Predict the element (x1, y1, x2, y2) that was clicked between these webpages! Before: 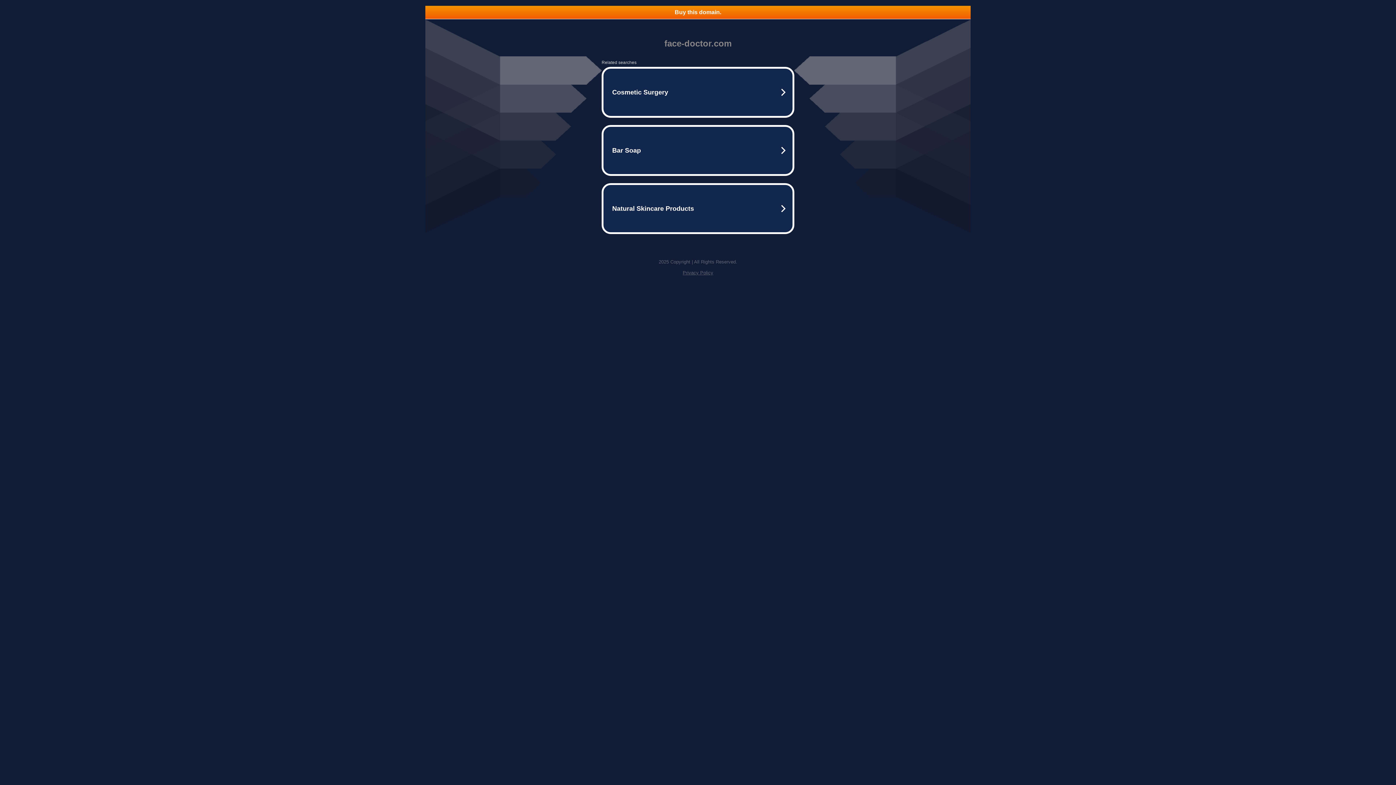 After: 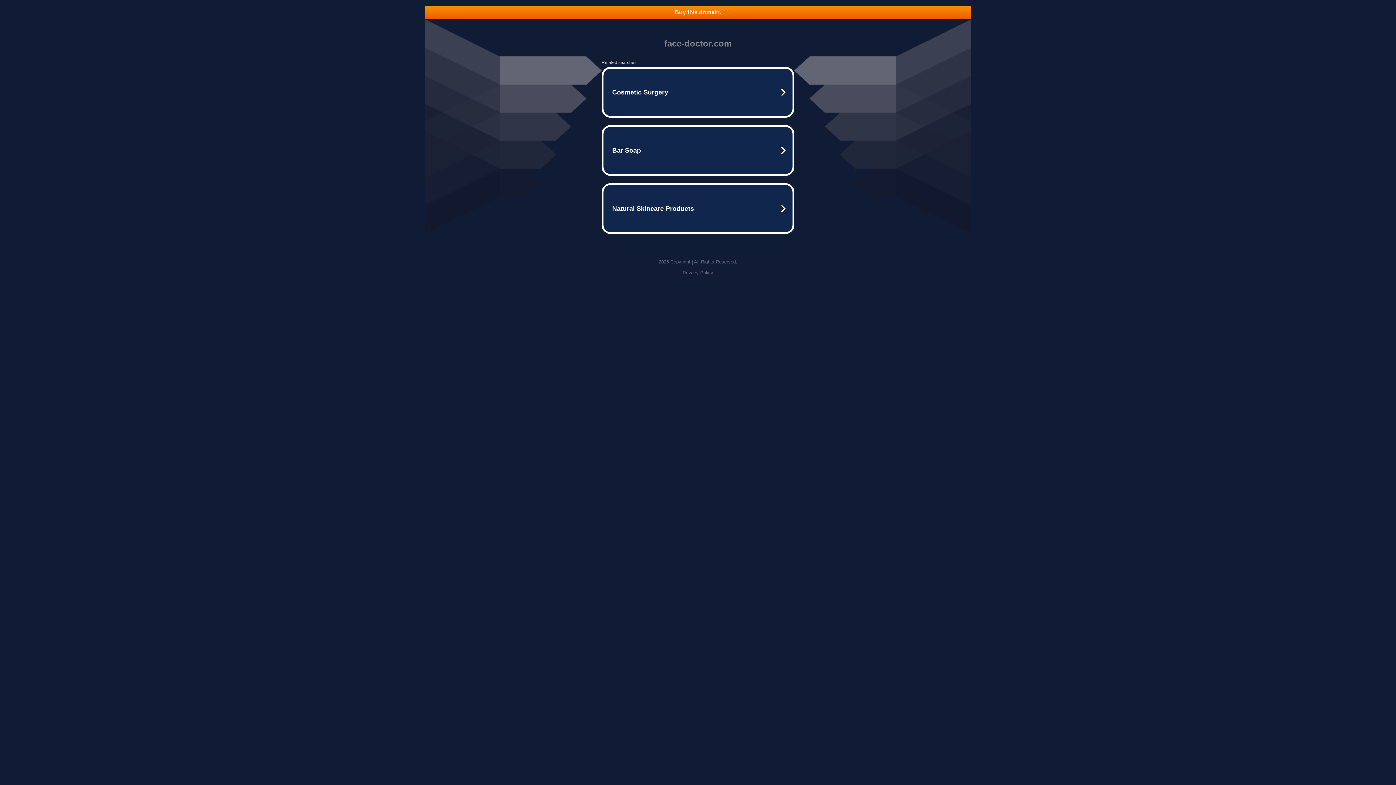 Action: label: Privacy Policy bbox: (682, 270, 713, 275)